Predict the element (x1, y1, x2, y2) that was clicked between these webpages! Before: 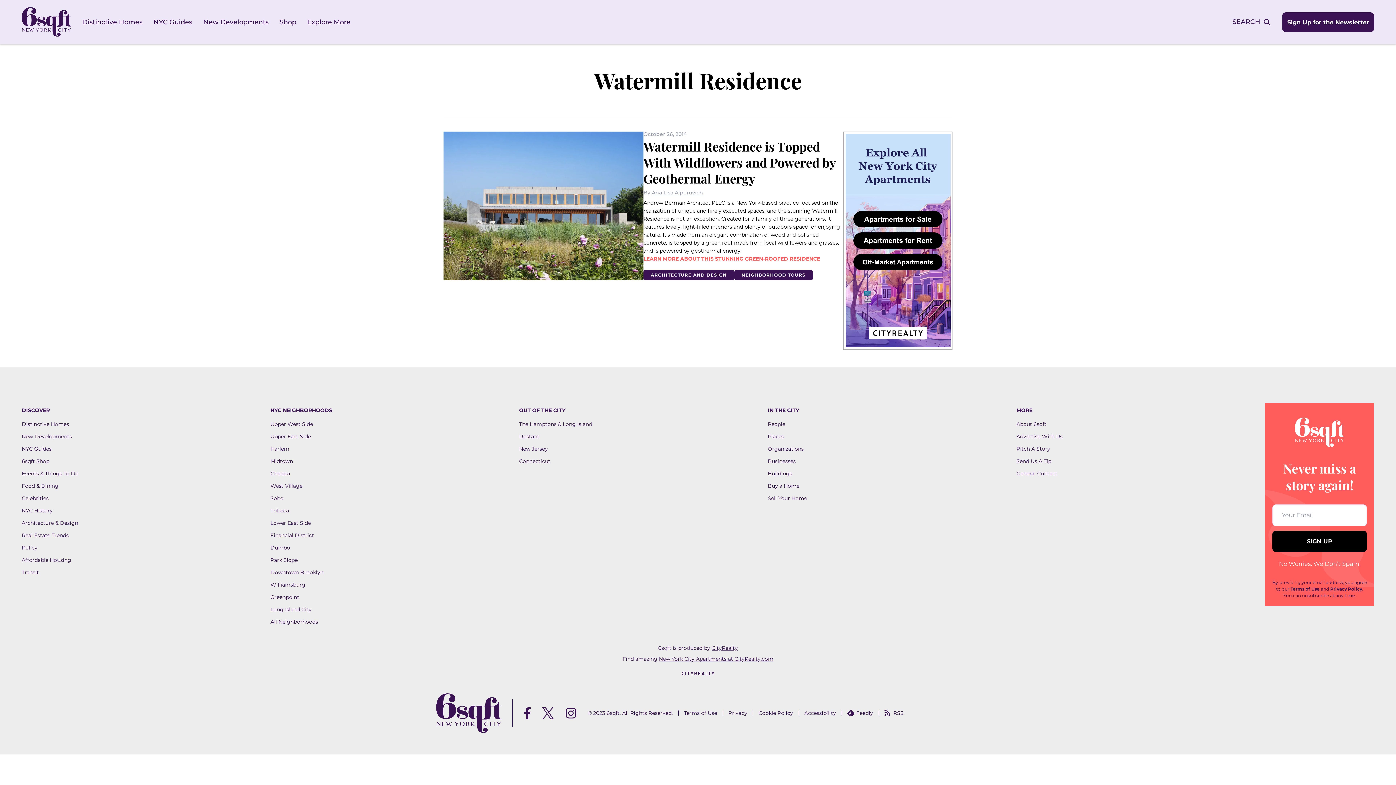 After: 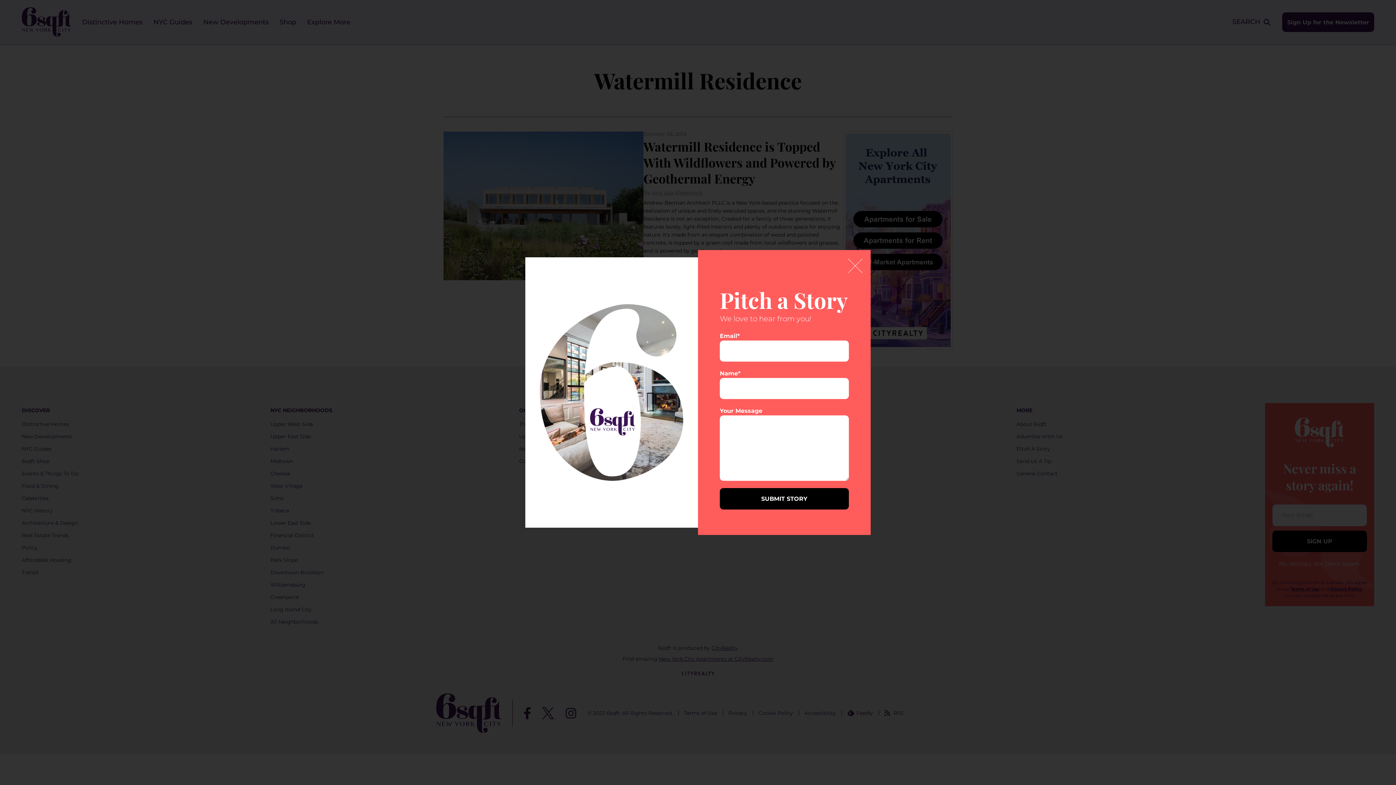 Action: bbox: (1016, 445, 1050, 452) label: Pitch A Story